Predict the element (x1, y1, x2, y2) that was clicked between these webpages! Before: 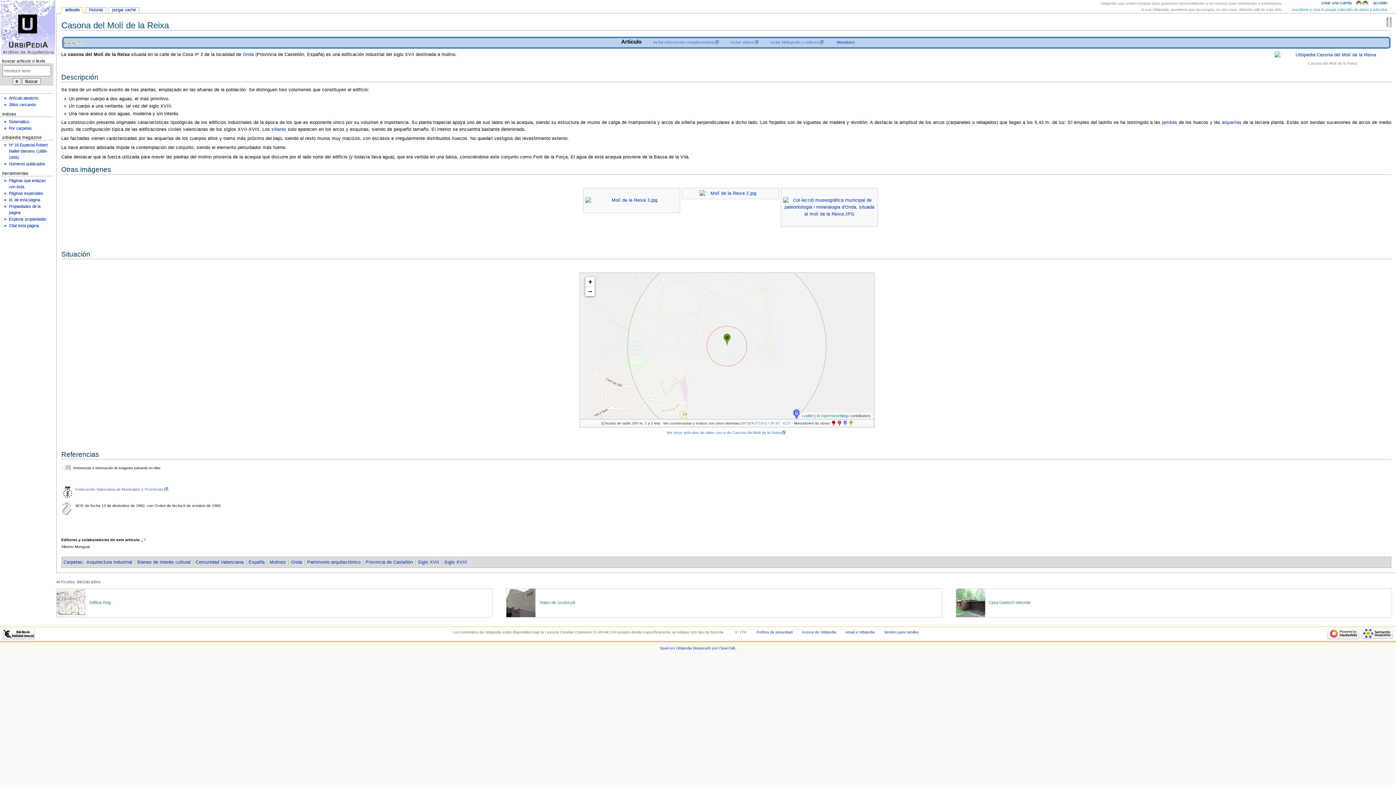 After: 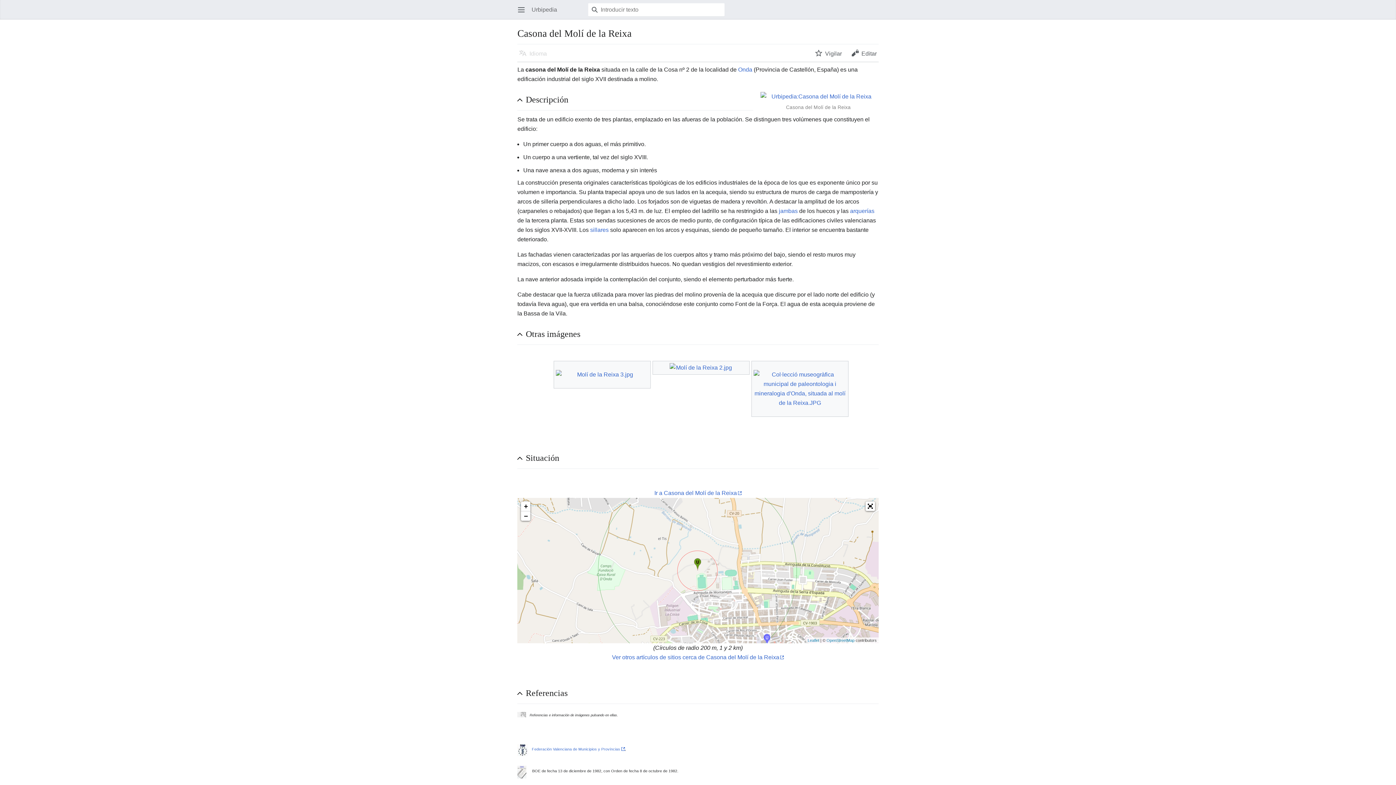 Action: bbox: (884, 630, 919, 634) label: Versión para móviles